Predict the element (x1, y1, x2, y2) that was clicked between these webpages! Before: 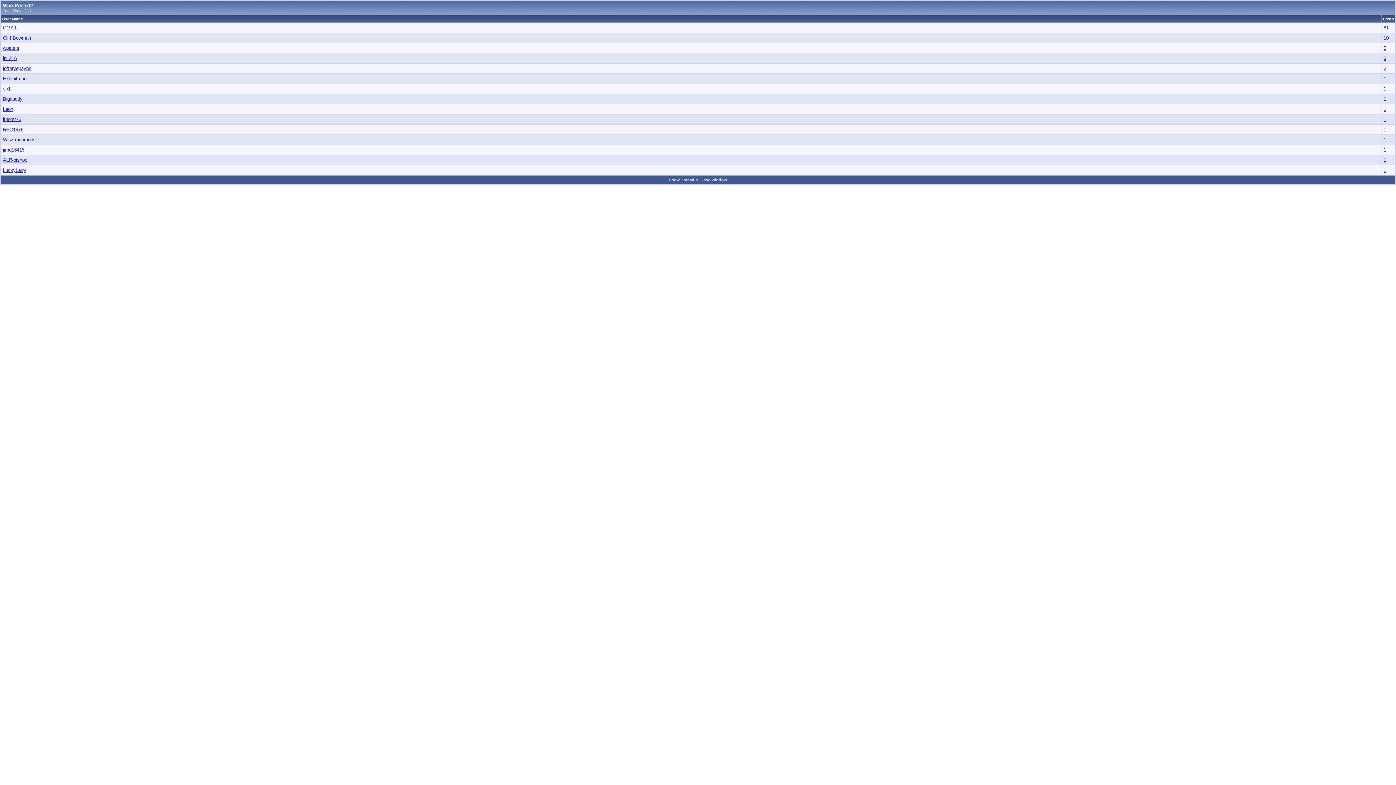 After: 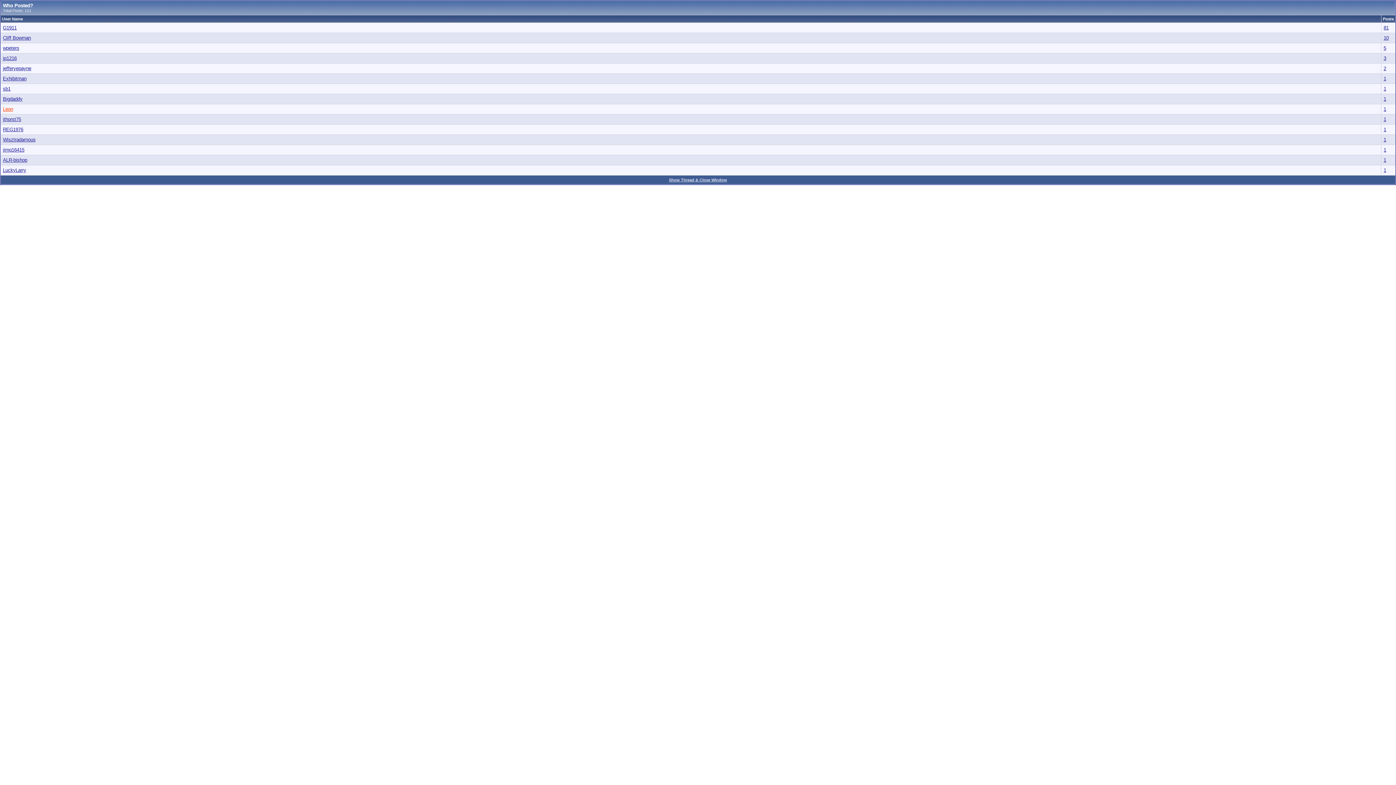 Action: label: Leon bbox: (2, 106, 13, 112)